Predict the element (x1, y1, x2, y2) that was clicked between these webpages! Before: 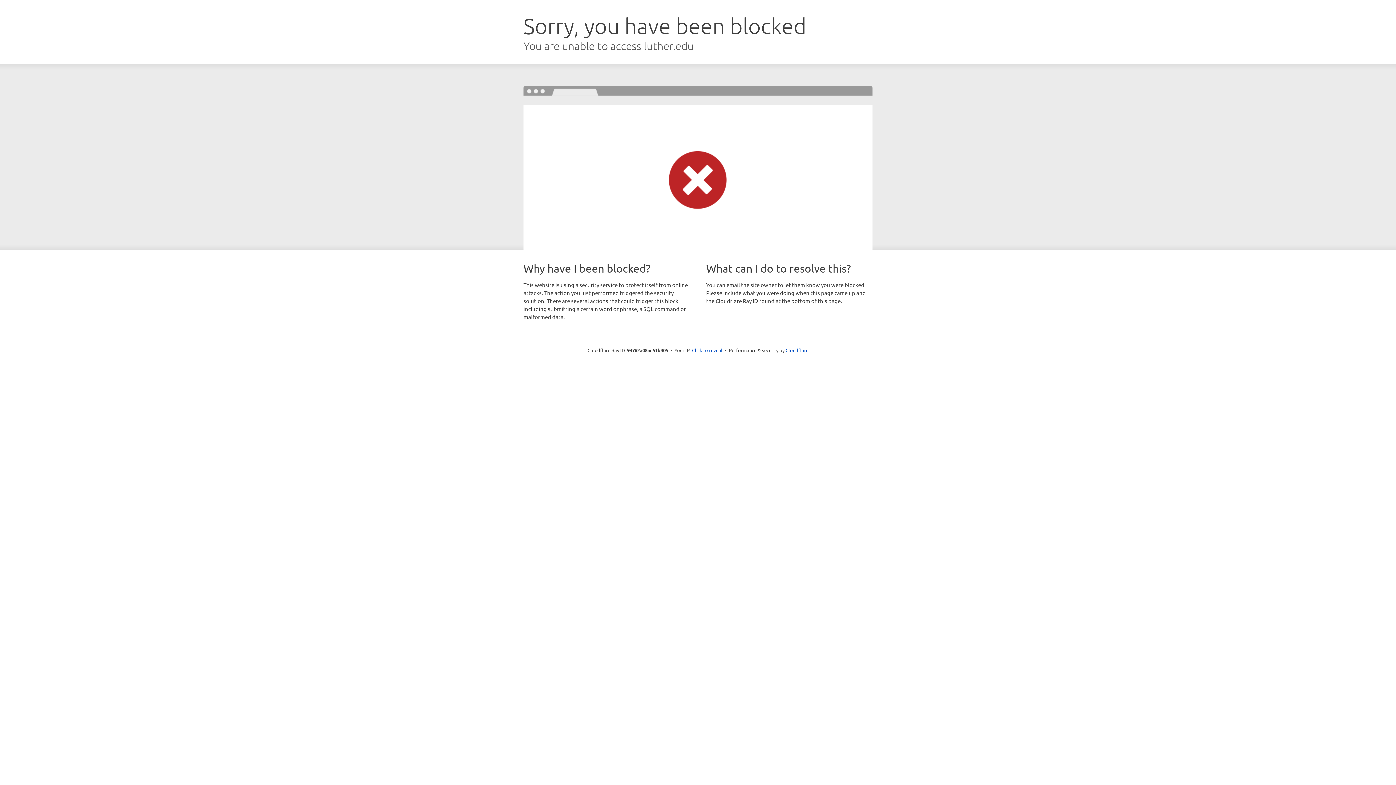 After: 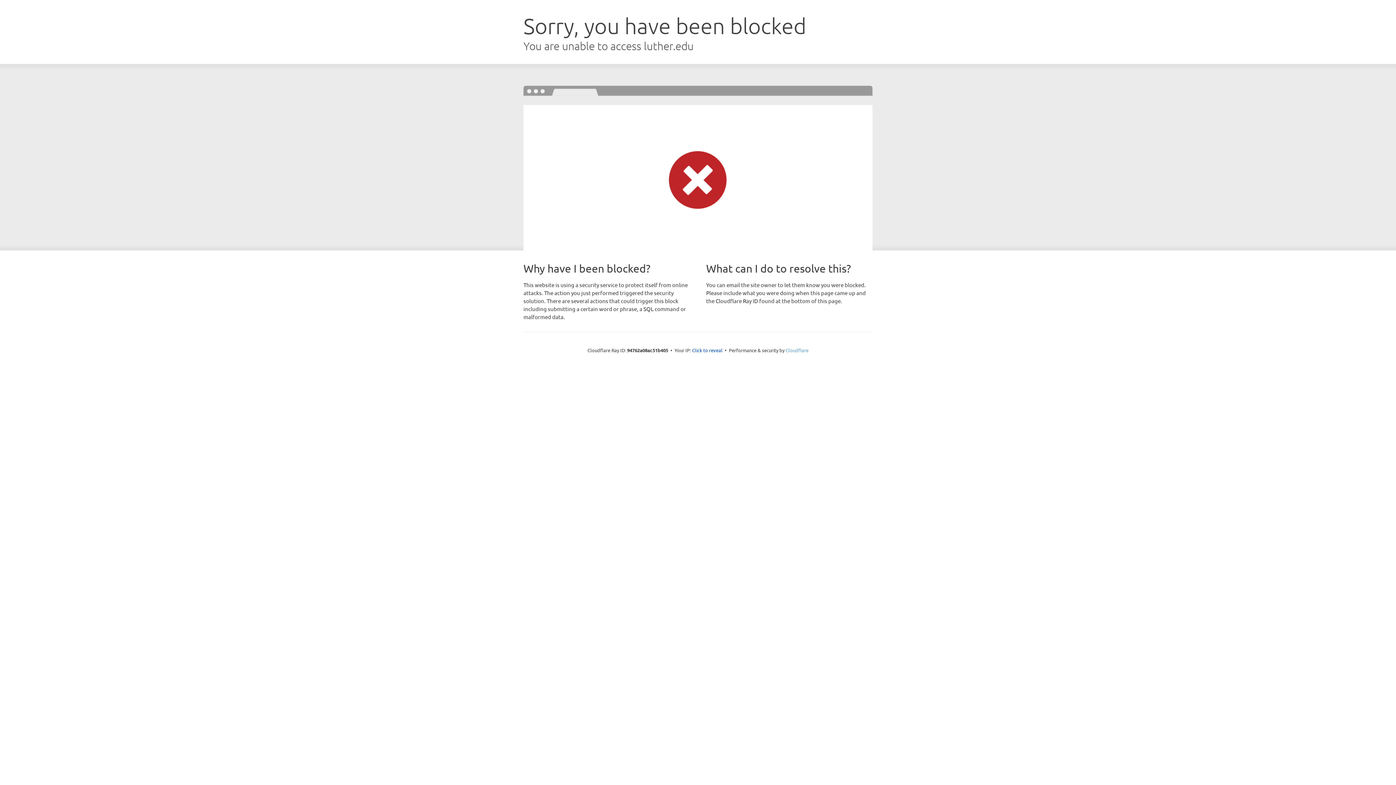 Action: label: Cloudflare bbox: (785, 347, 808, 353)